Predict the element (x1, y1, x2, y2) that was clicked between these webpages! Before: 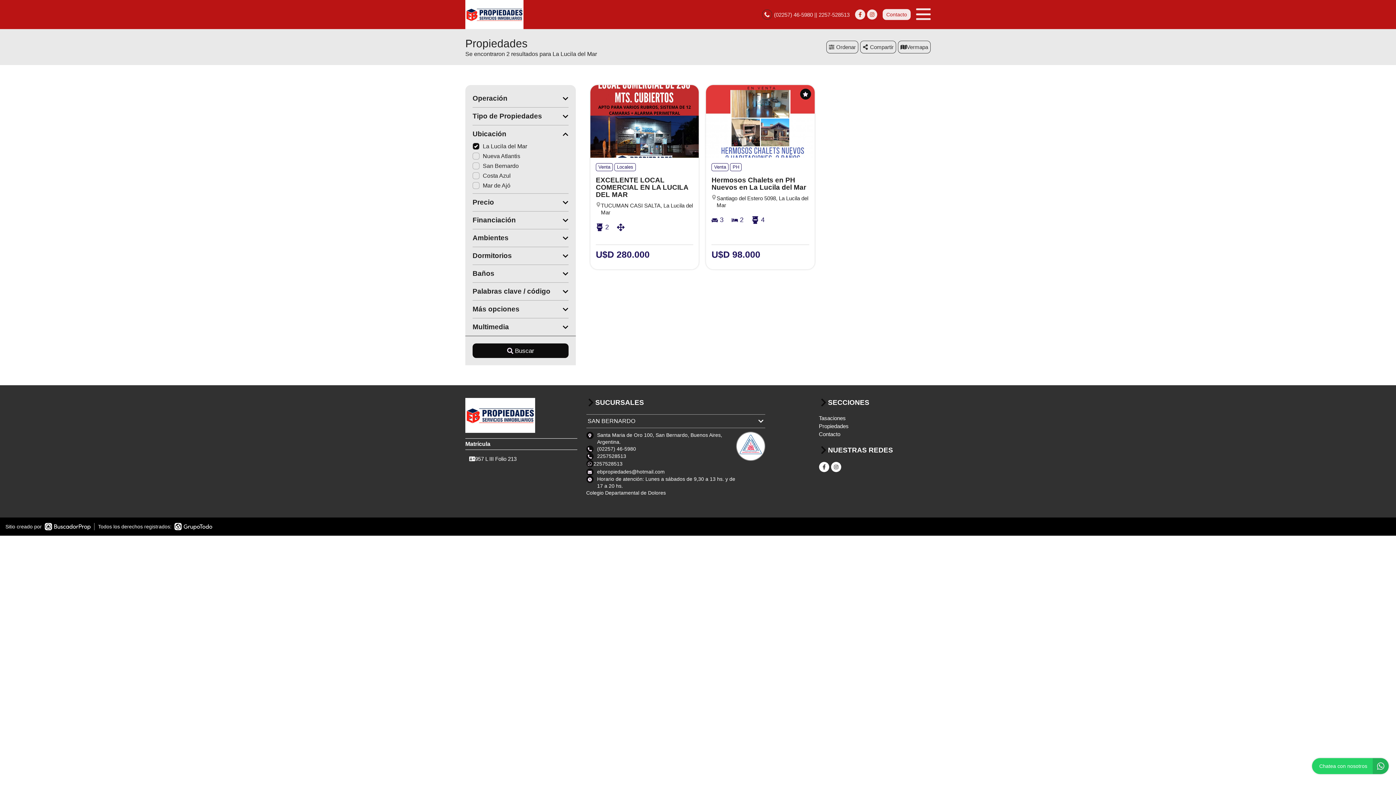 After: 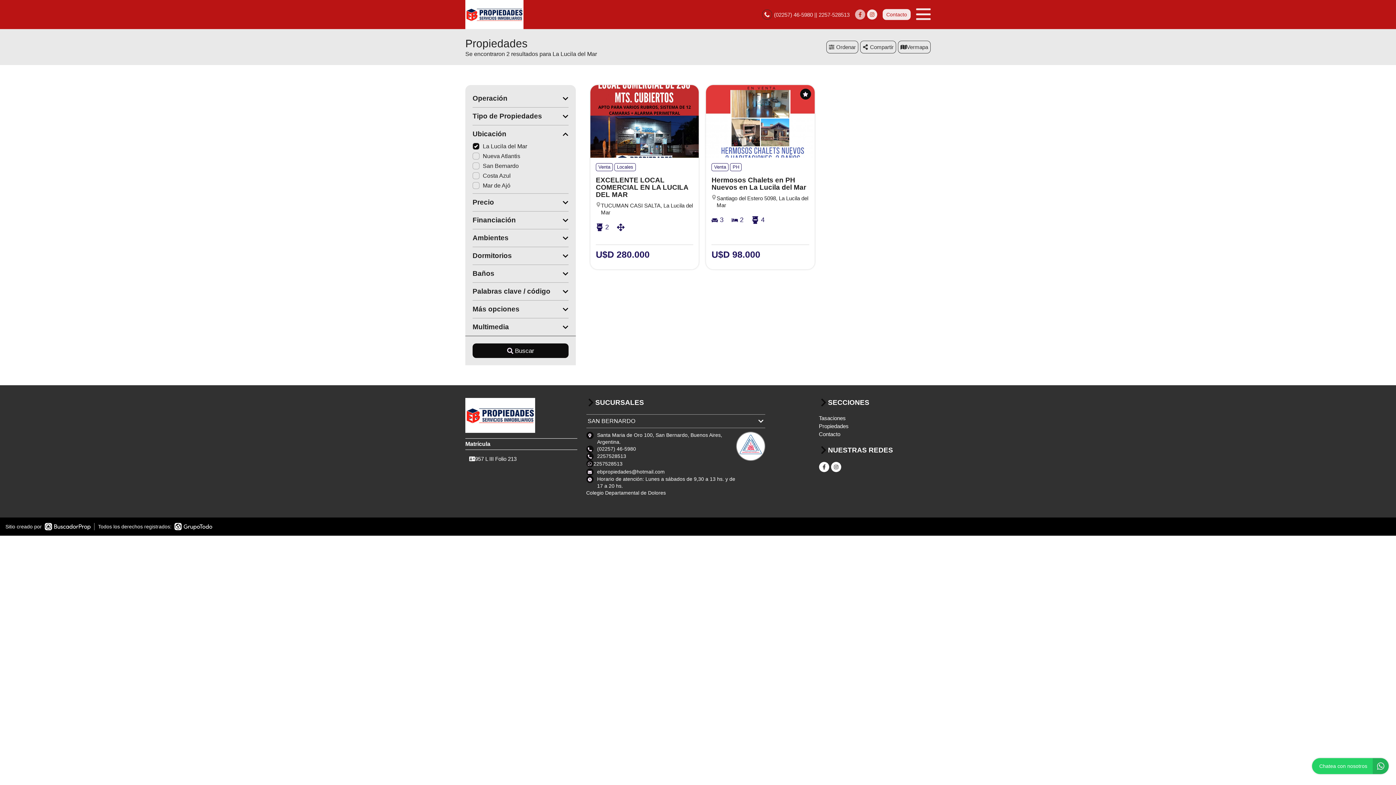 Action: bbox: (855, 9, 865, 19)